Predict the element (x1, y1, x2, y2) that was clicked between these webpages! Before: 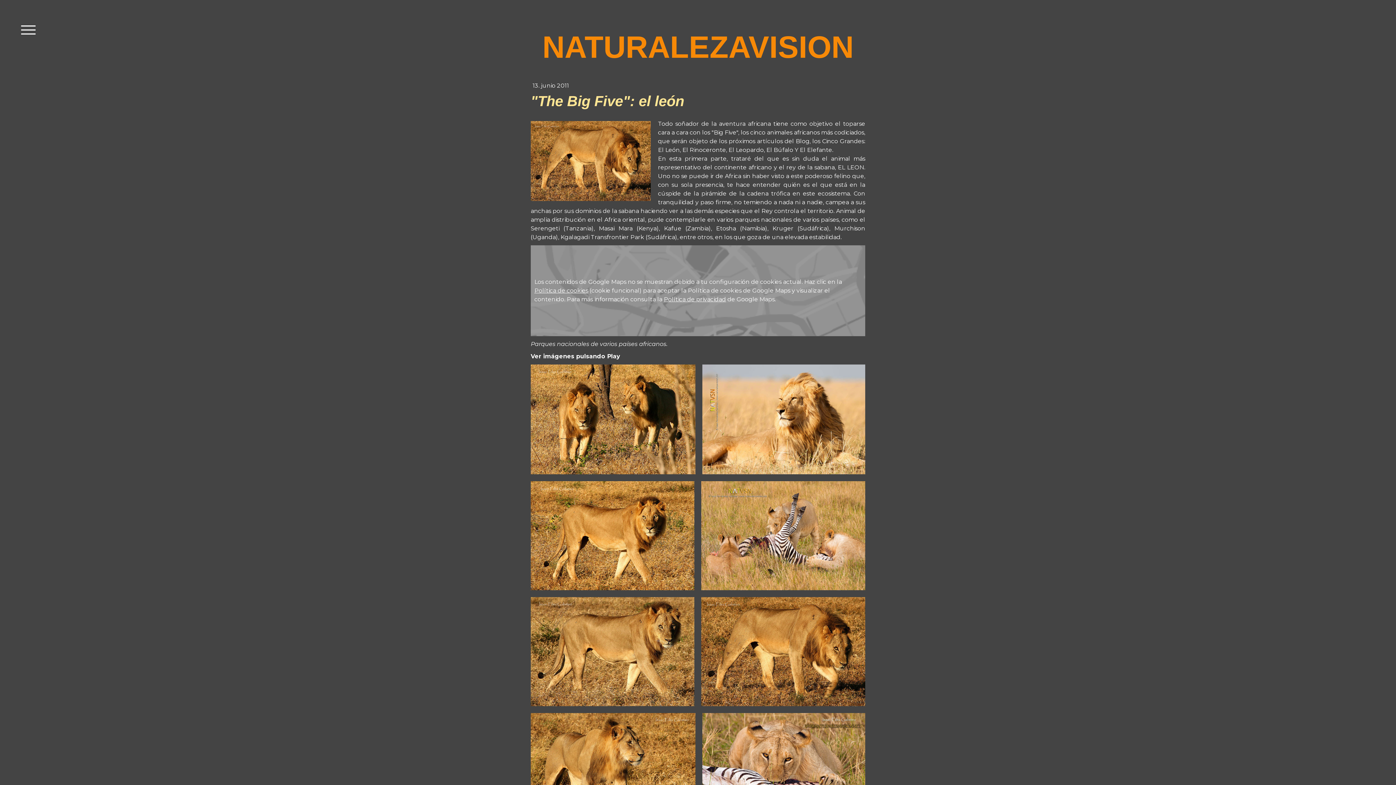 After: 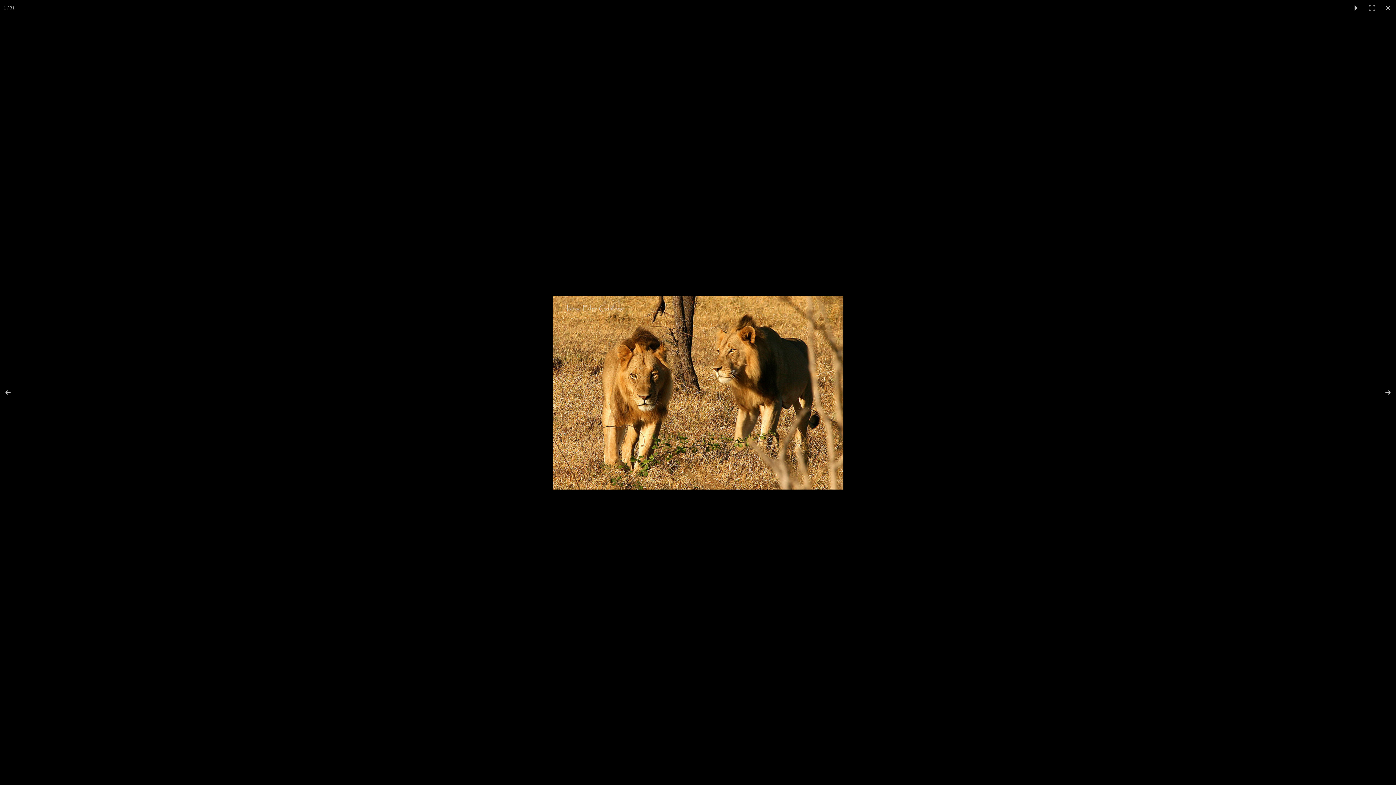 Action: bbox: (530, 364, 702, 474)